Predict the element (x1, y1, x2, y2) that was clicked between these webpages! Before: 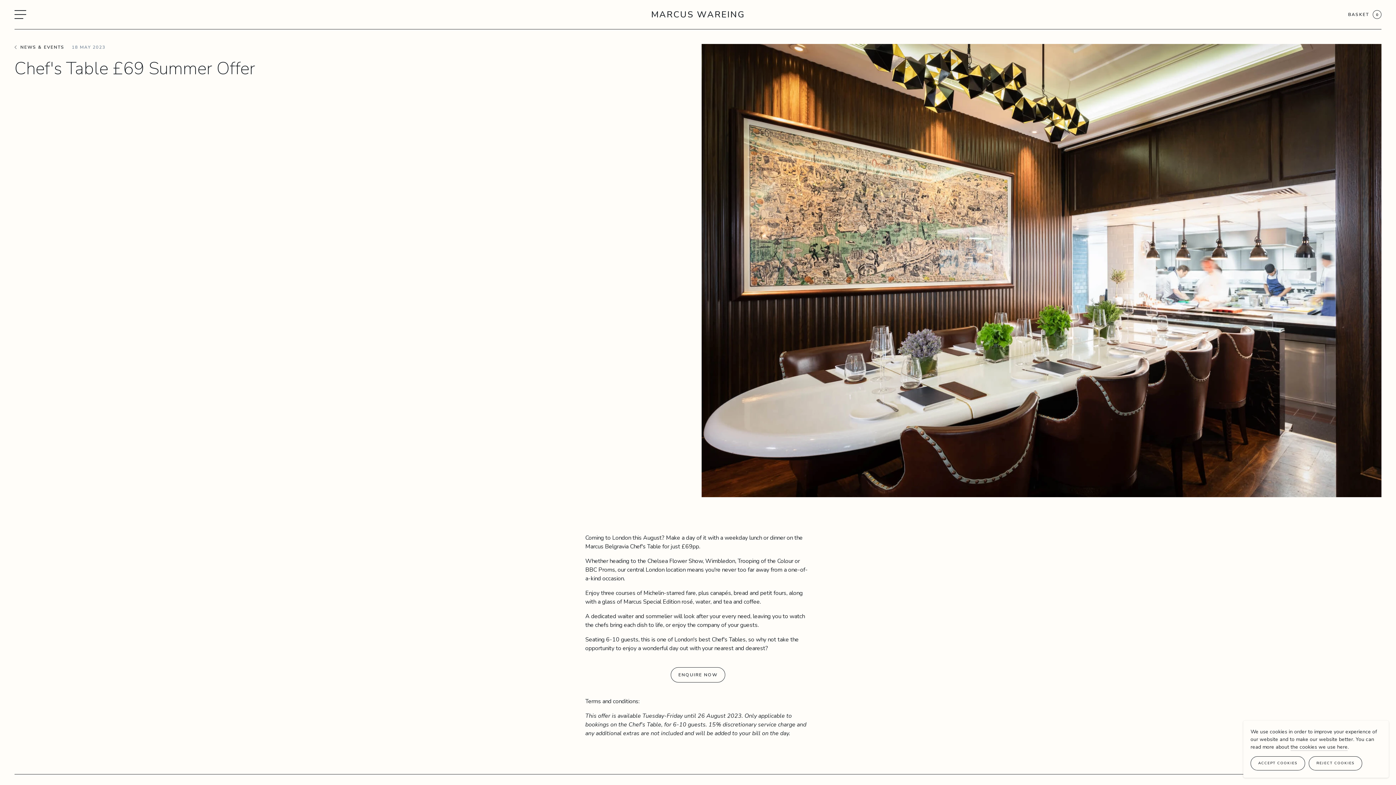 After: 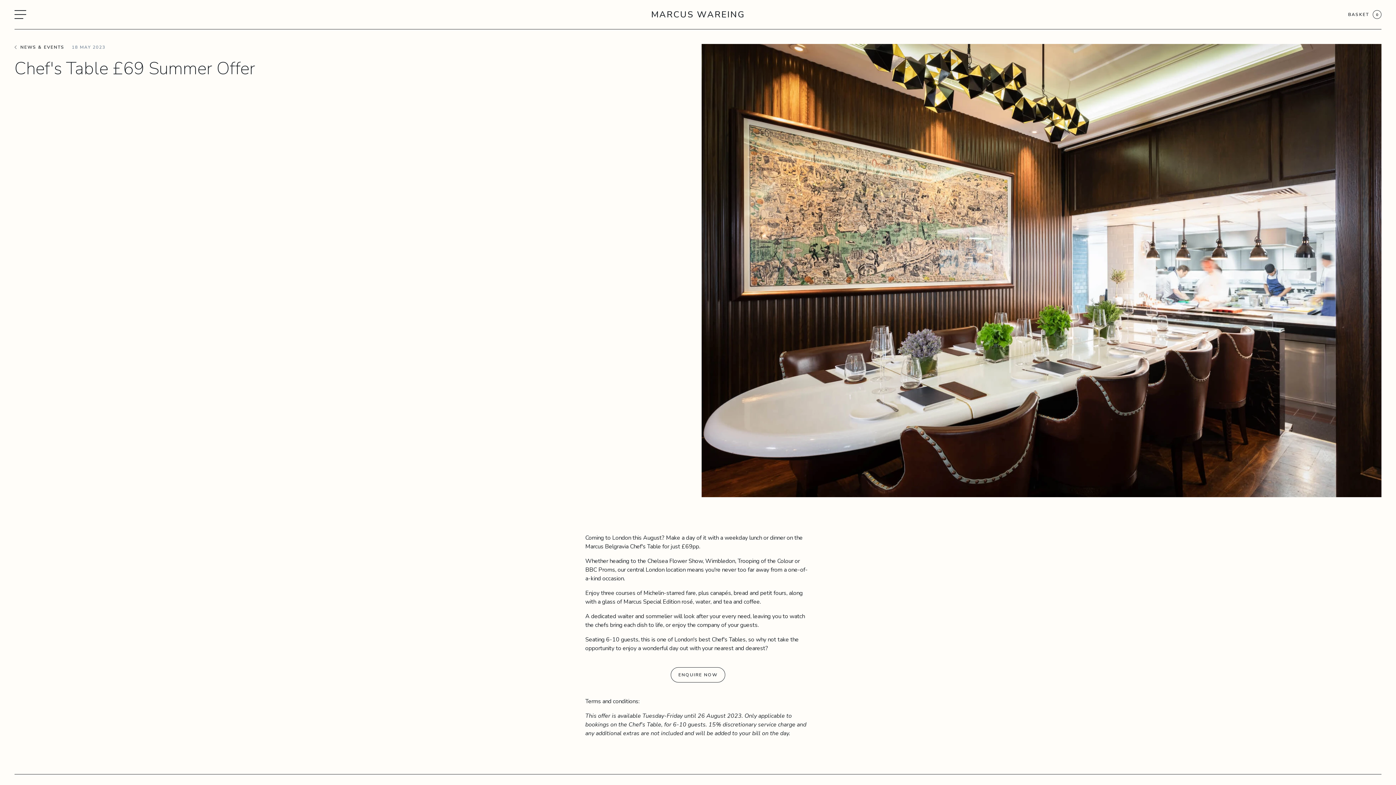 Action: label: REJECT COOKIES bbox: (1309, 756, 1362, 770)